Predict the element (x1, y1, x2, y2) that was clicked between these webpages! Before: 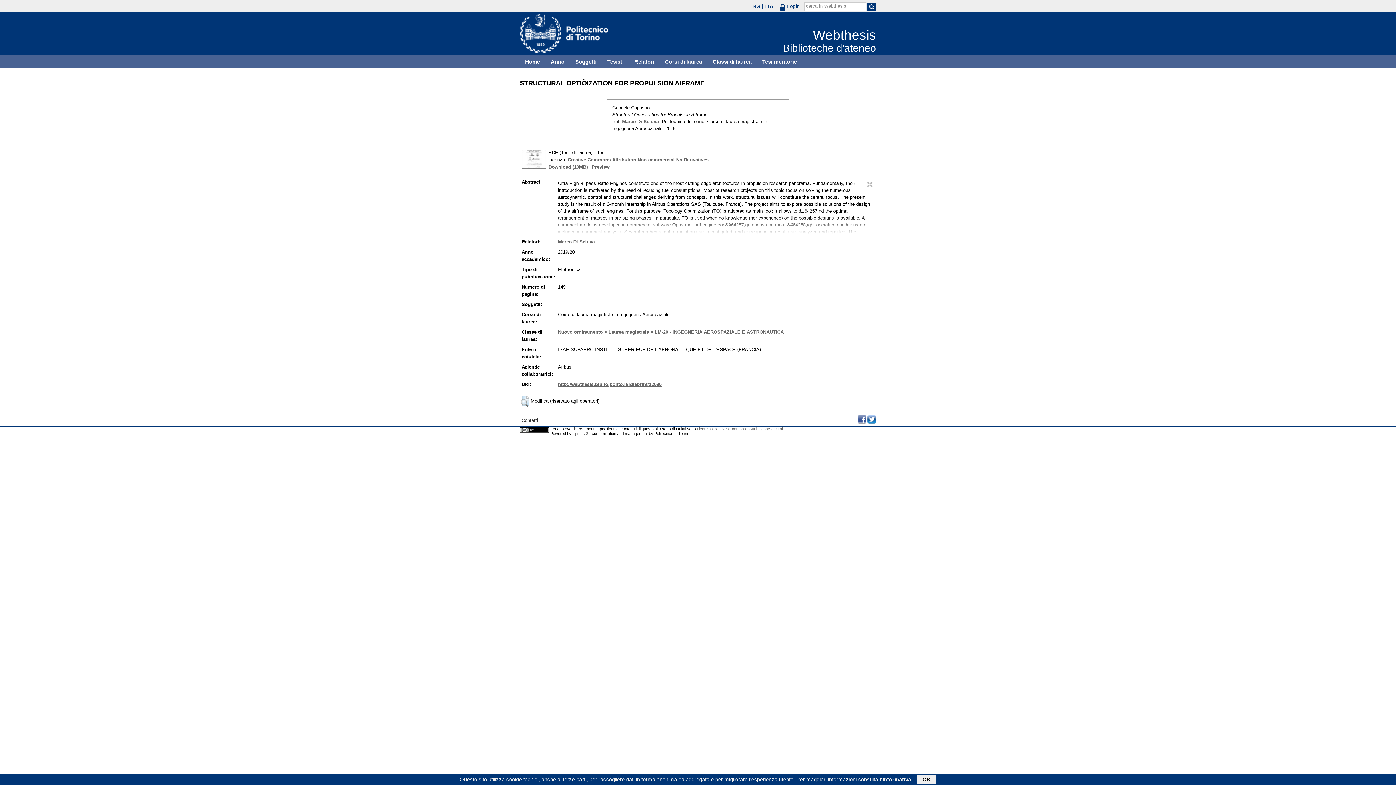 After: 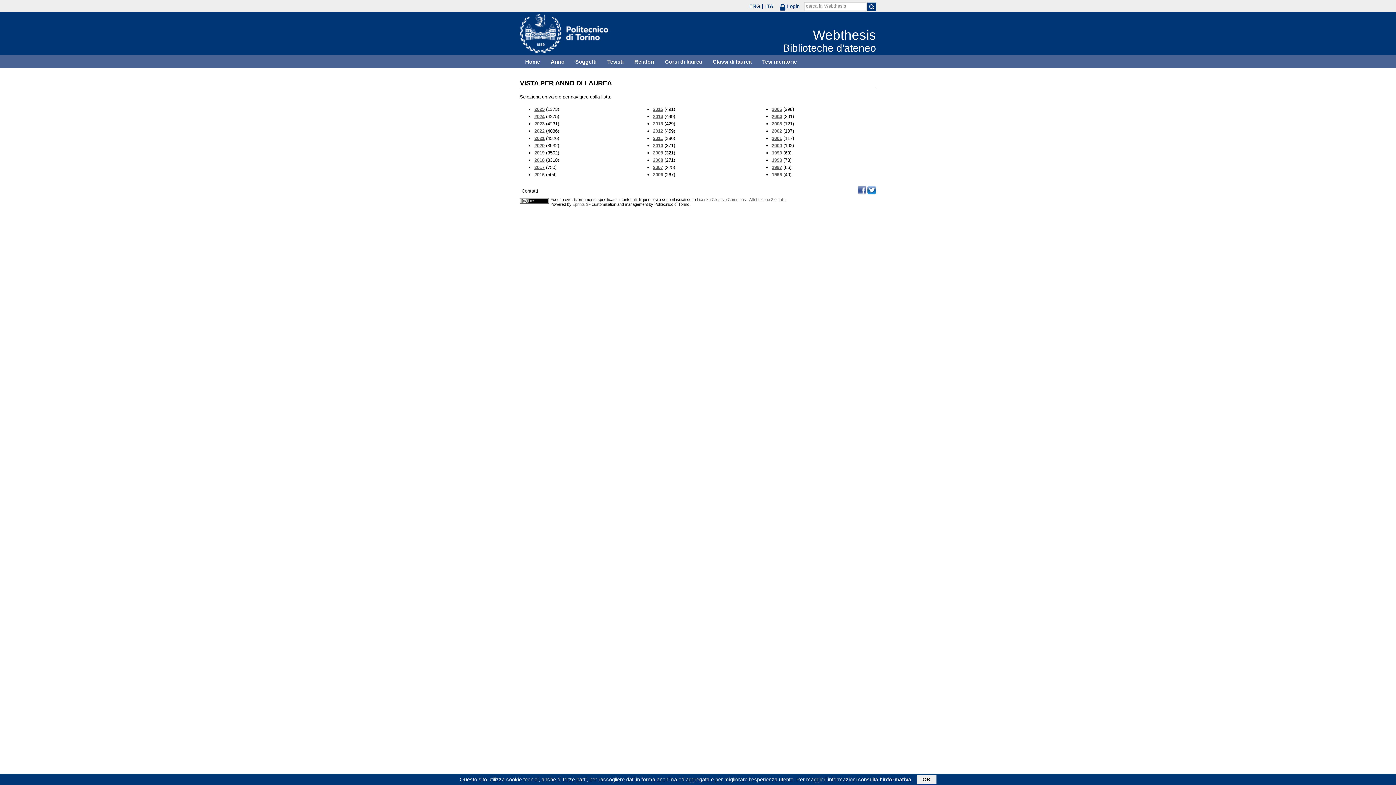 Action: bbox: (545, 55, 570, 68) label: Anno